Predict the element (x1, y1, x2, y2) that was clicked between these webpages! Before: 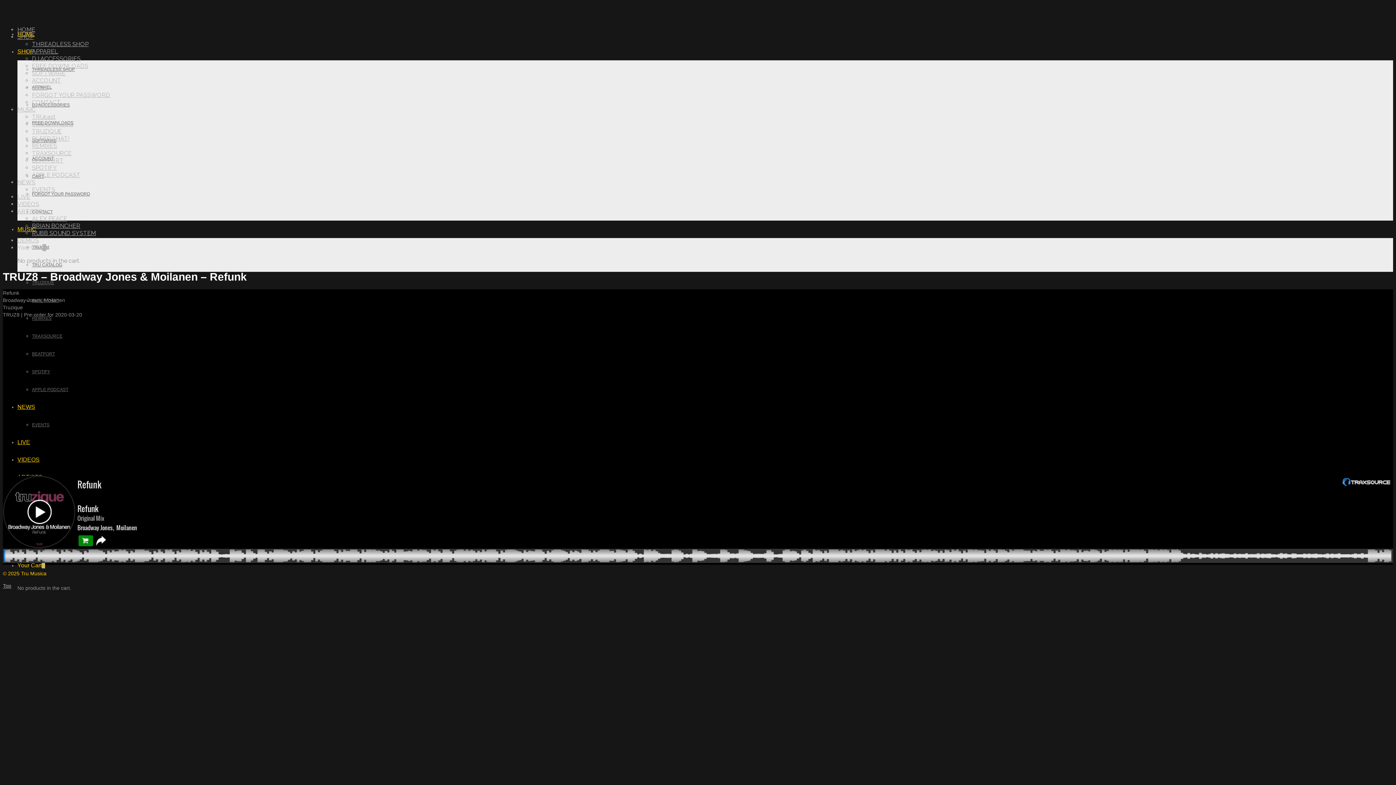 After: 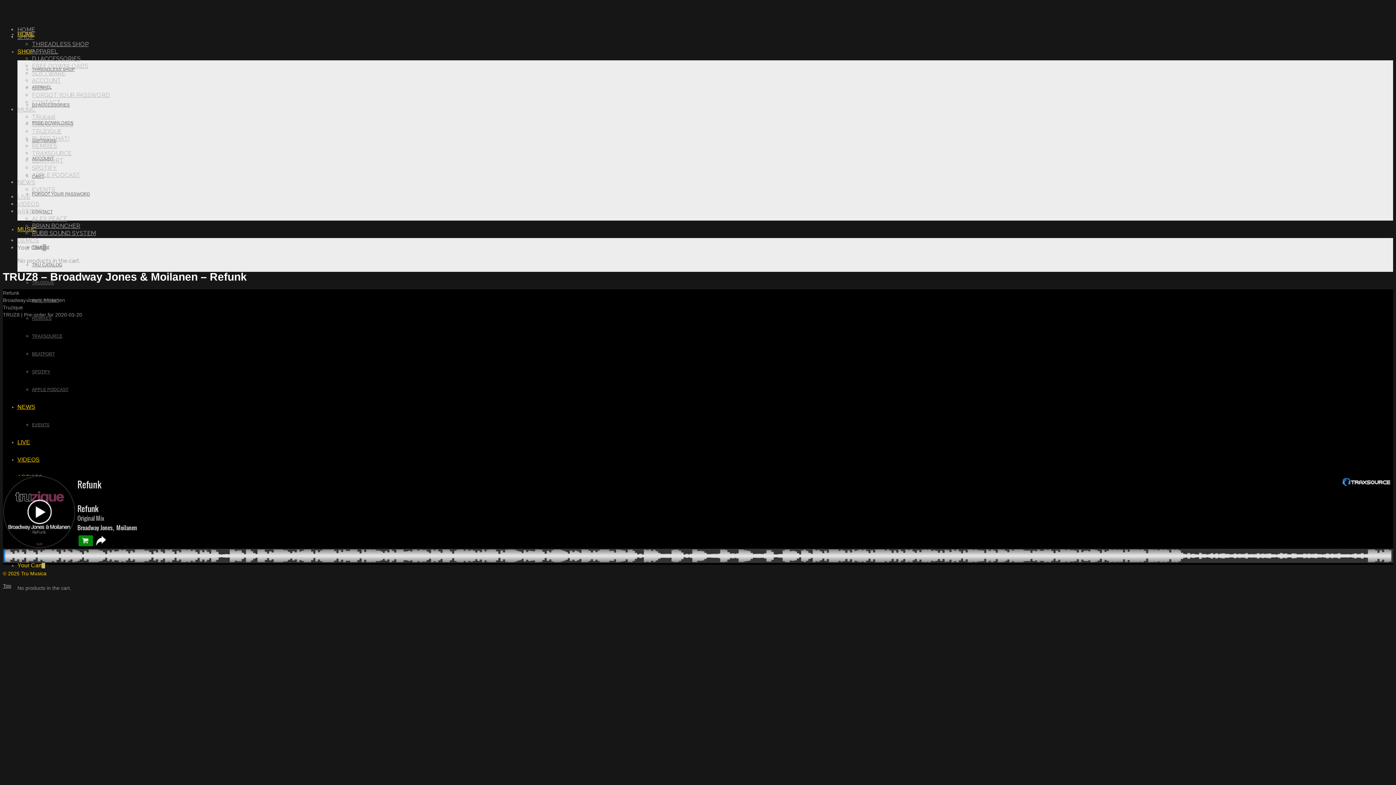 Action: bbox: (17, 244, 46, 251) label: Your Cart0